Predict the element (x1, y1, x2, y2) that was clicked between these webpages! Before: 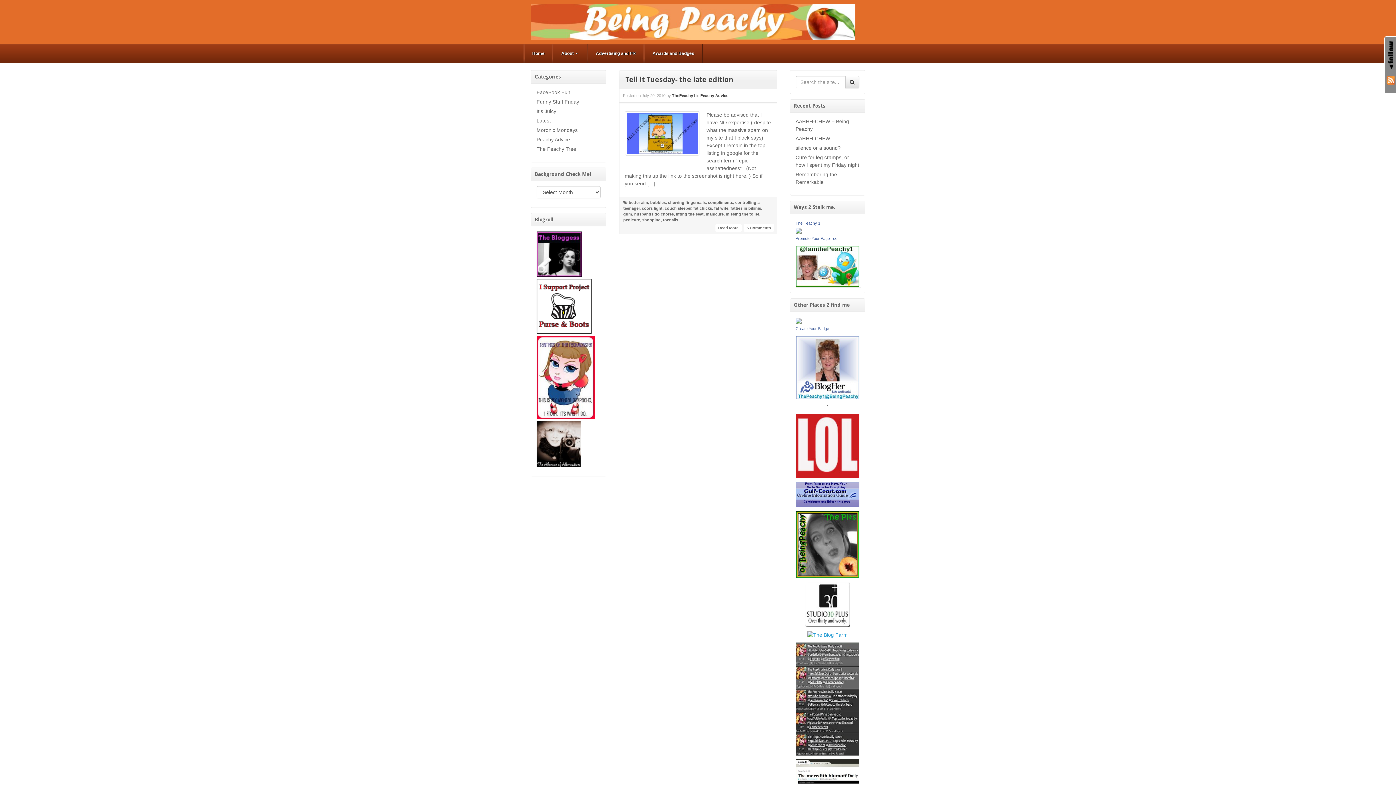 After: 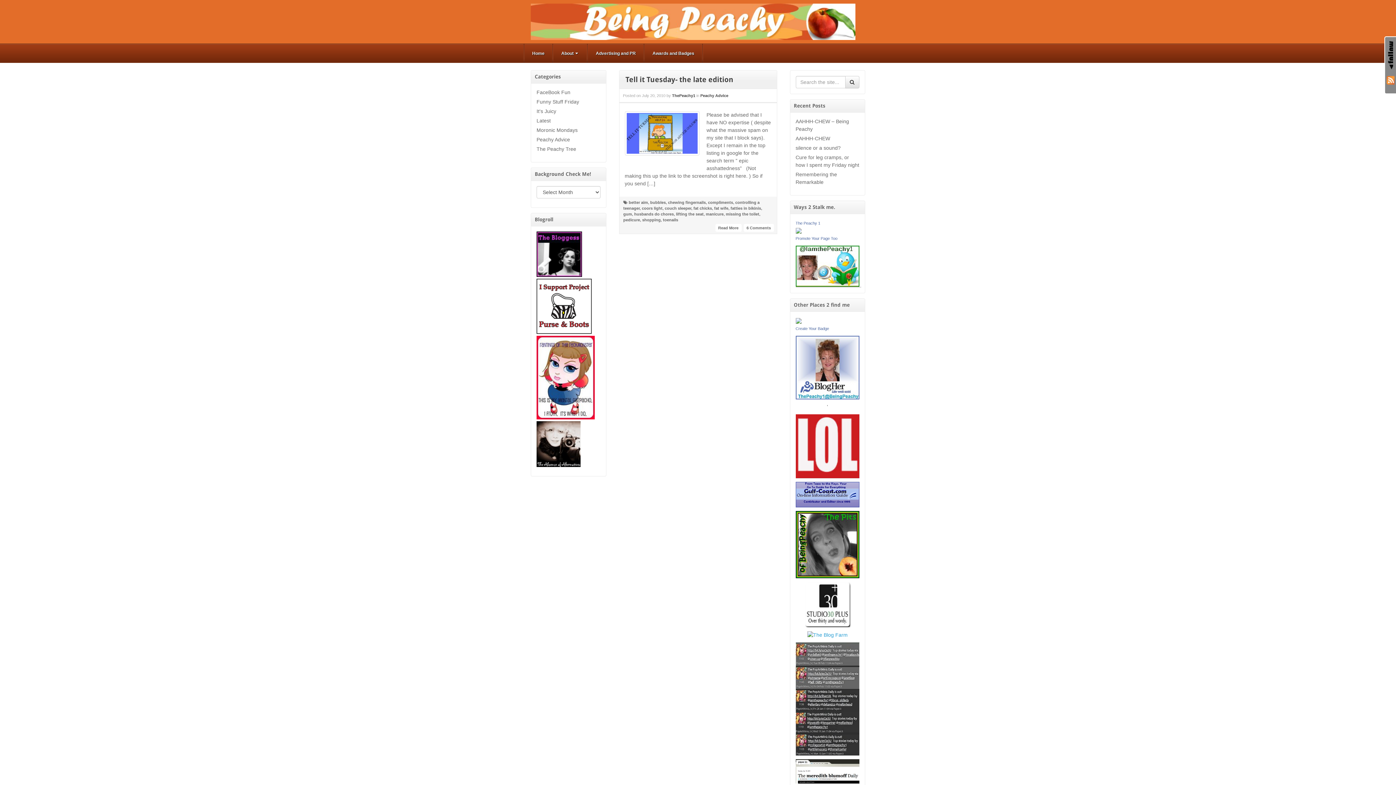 Action: bbox: (706, 211, 723, 216) label: manicure